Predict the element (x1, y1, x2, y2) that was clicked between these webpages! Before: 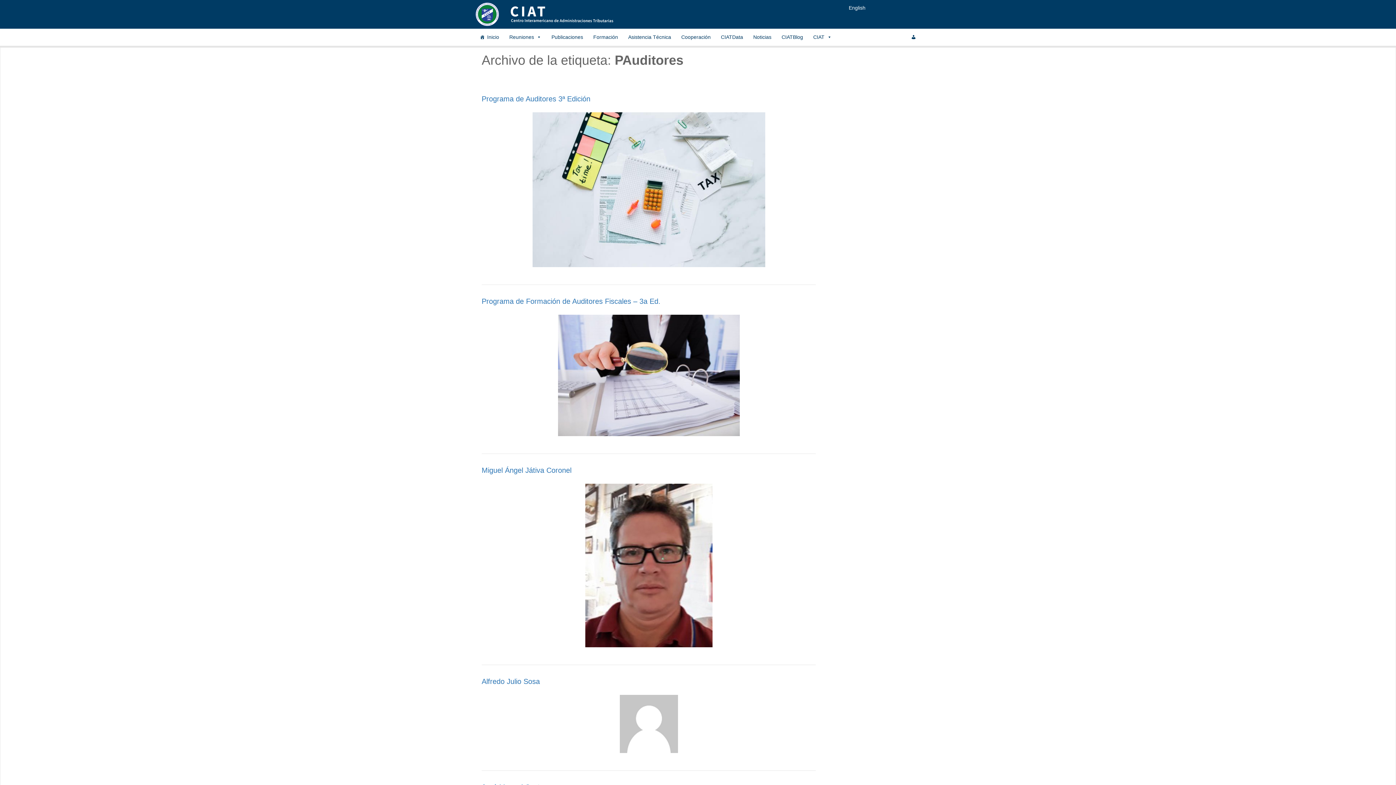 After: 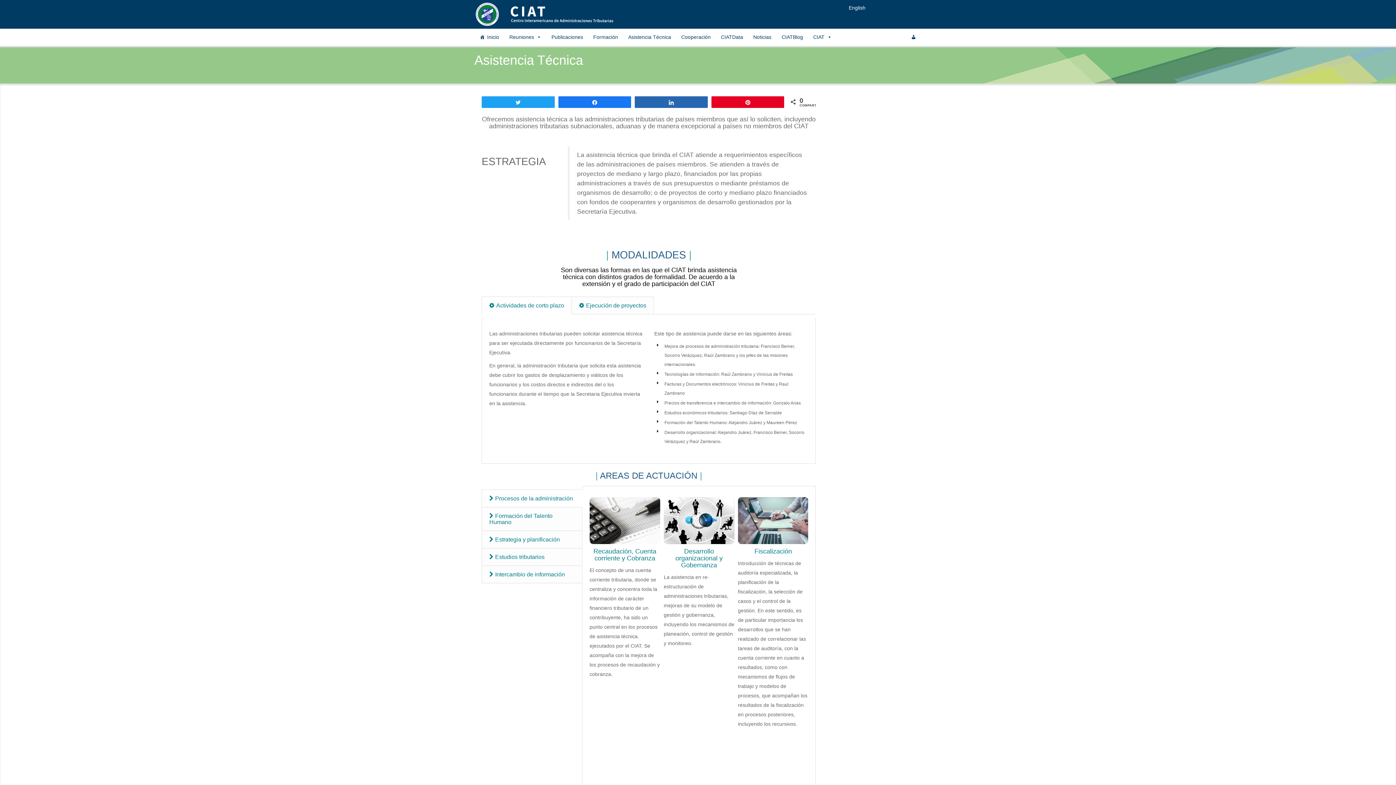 Action: label: Asistencia Técnica bbox: (623, 28, 676, 45)